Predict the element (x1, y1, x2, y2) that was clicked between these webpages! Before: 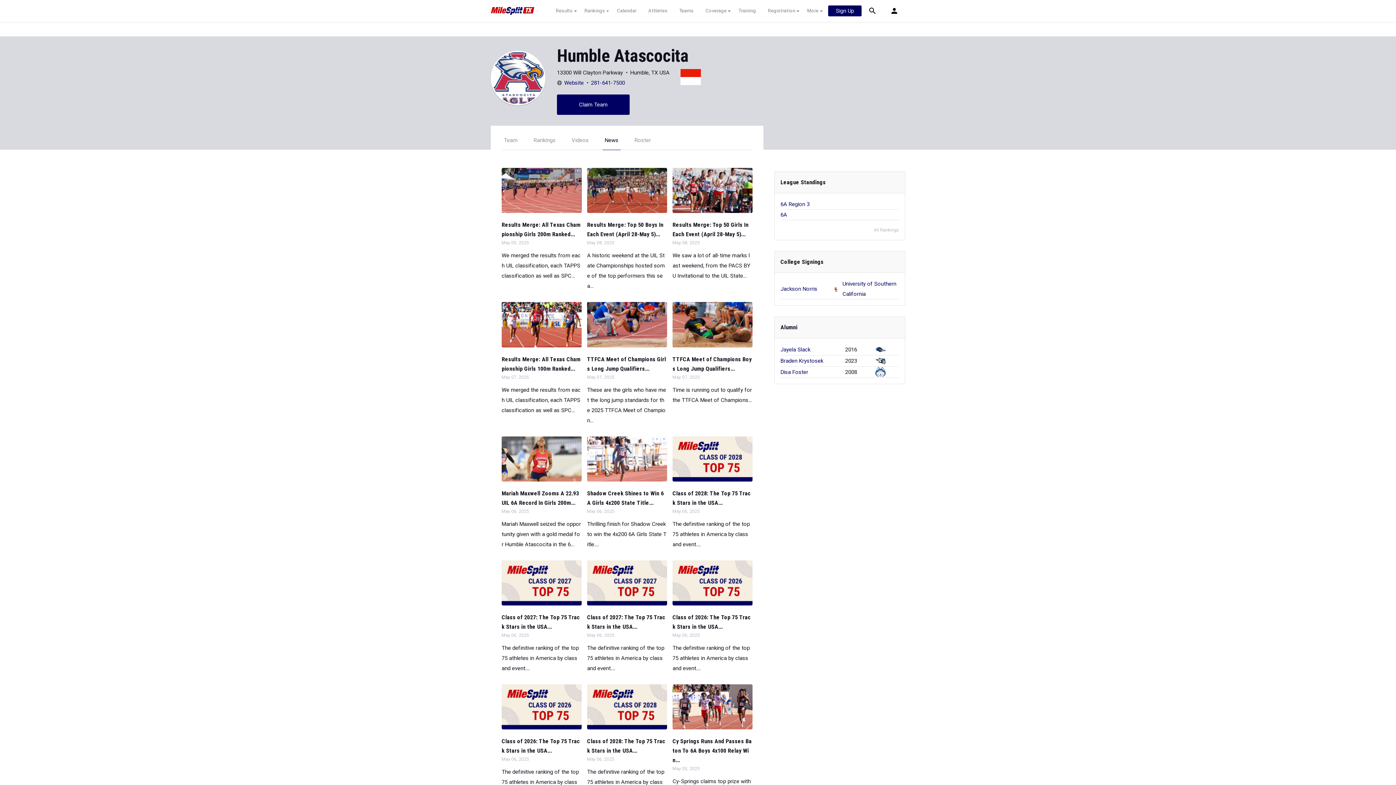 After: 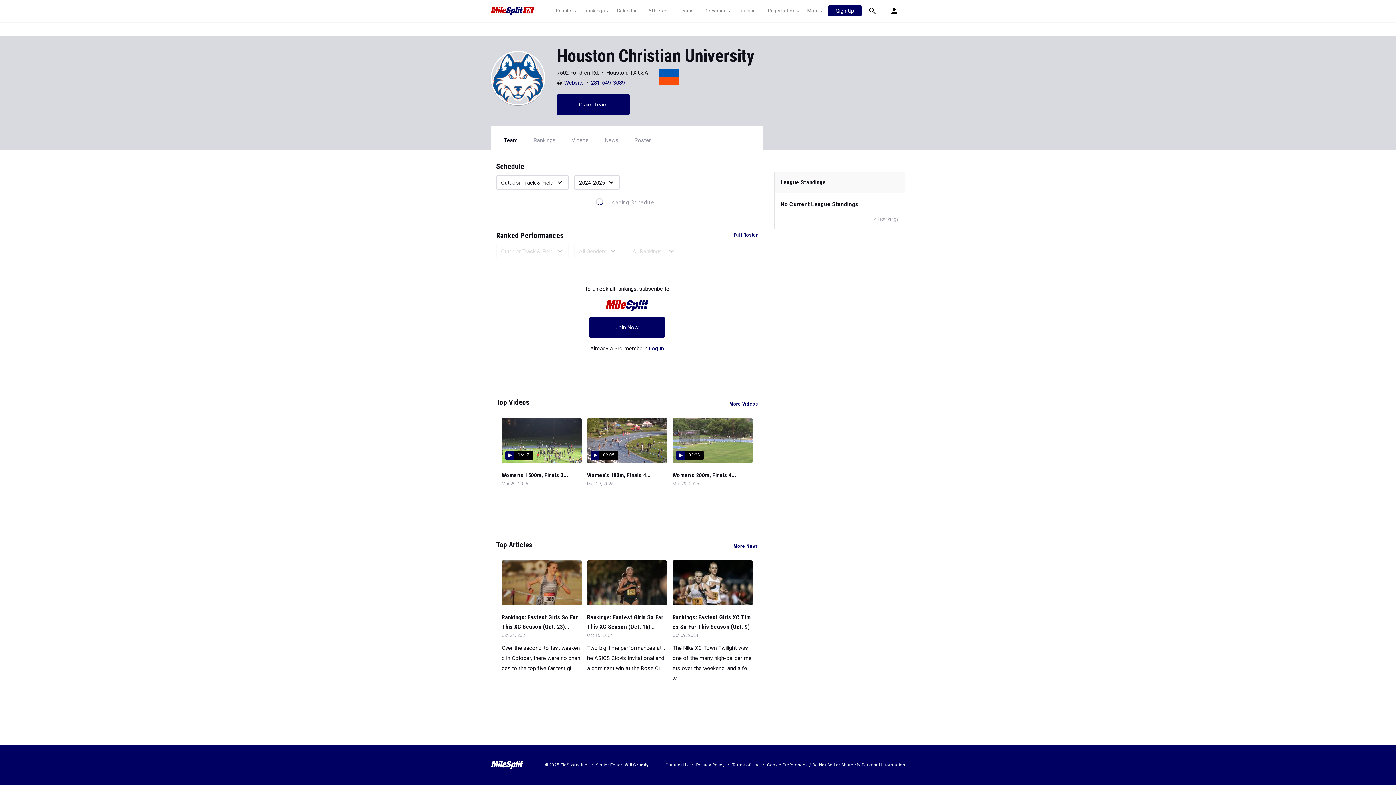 Action: bbox: (875, 368, 889, 375)